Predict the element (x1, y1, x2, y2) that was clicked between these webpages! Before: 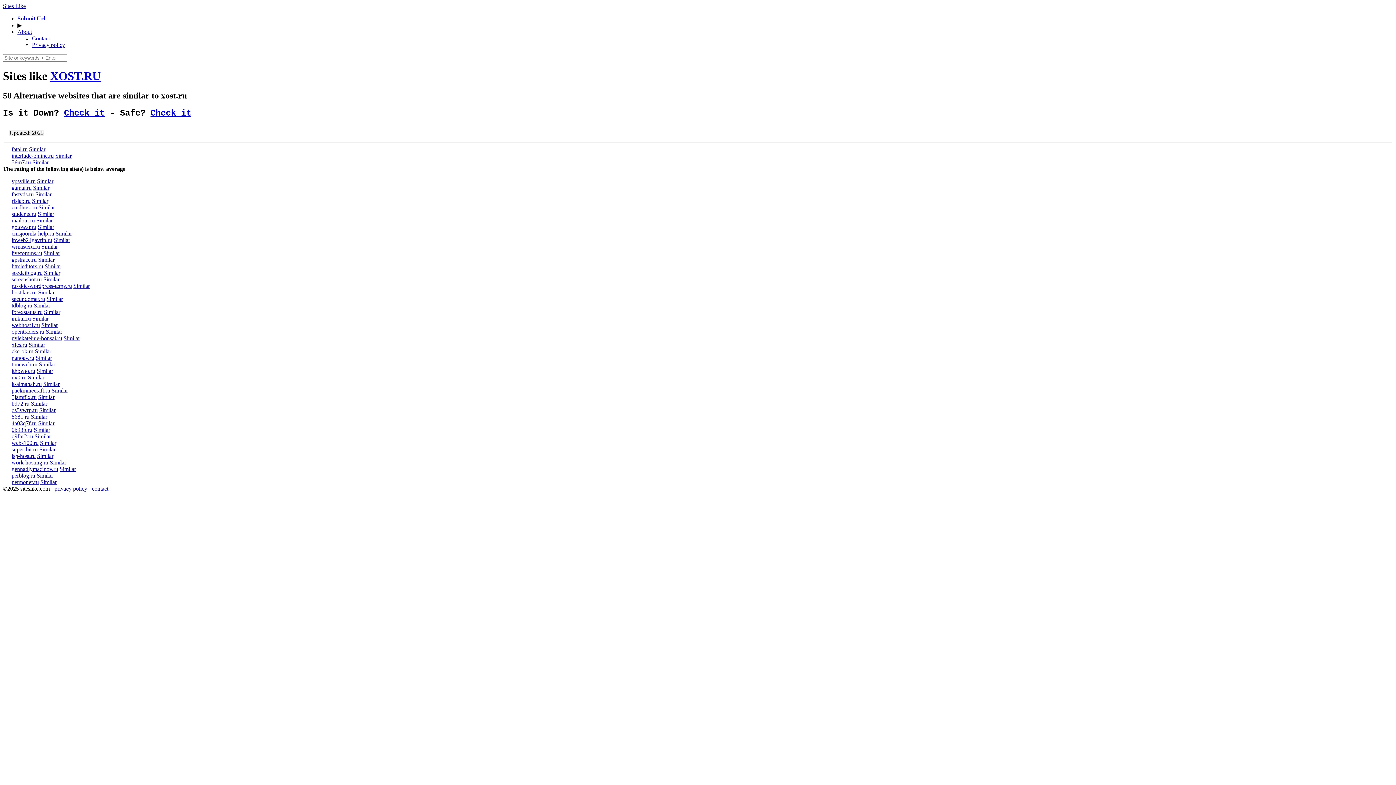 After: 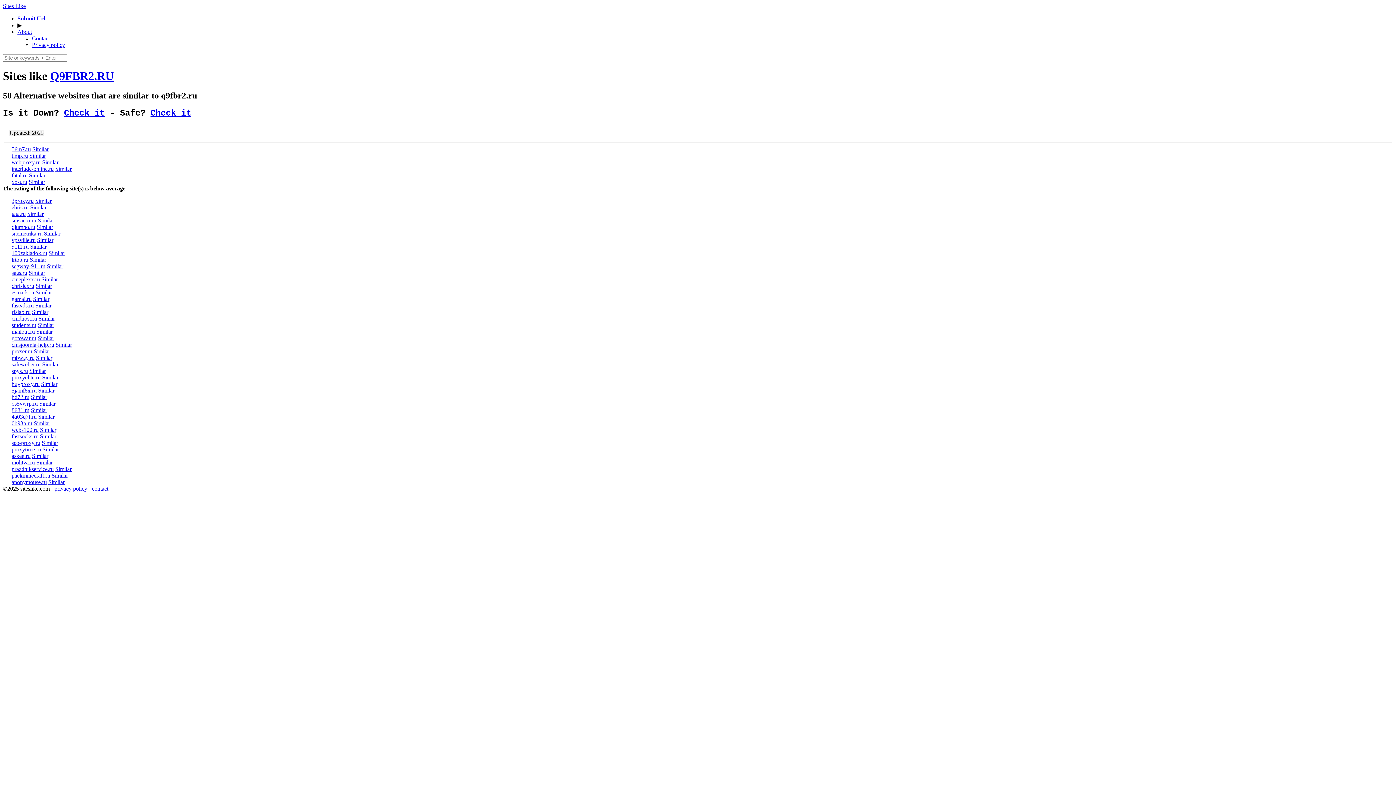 Action: label: Similar bbox: (34, 433, 50, 439)